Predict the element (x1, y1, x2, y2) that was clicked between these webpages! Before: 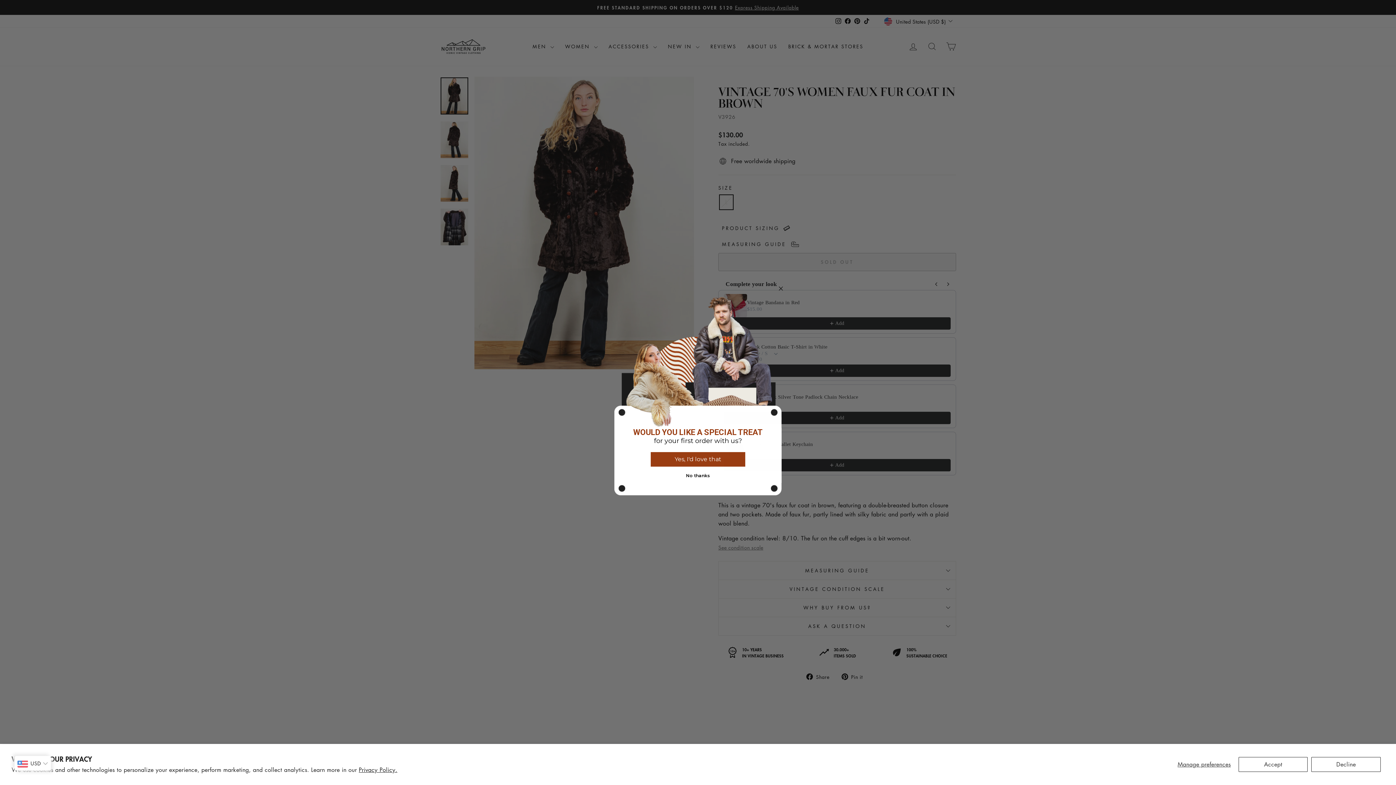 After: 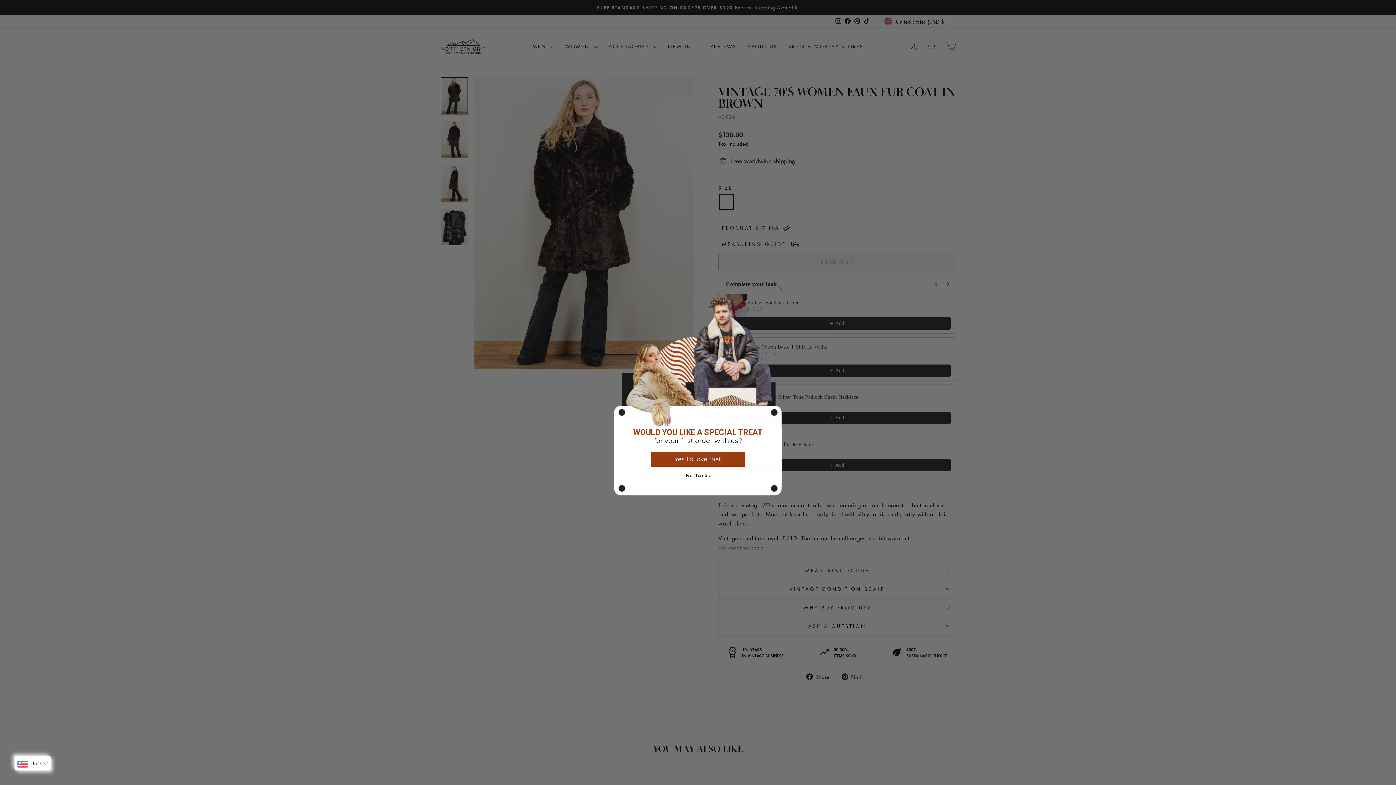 Action: label: Decline bbox: (1311, 757, 1381, 772)